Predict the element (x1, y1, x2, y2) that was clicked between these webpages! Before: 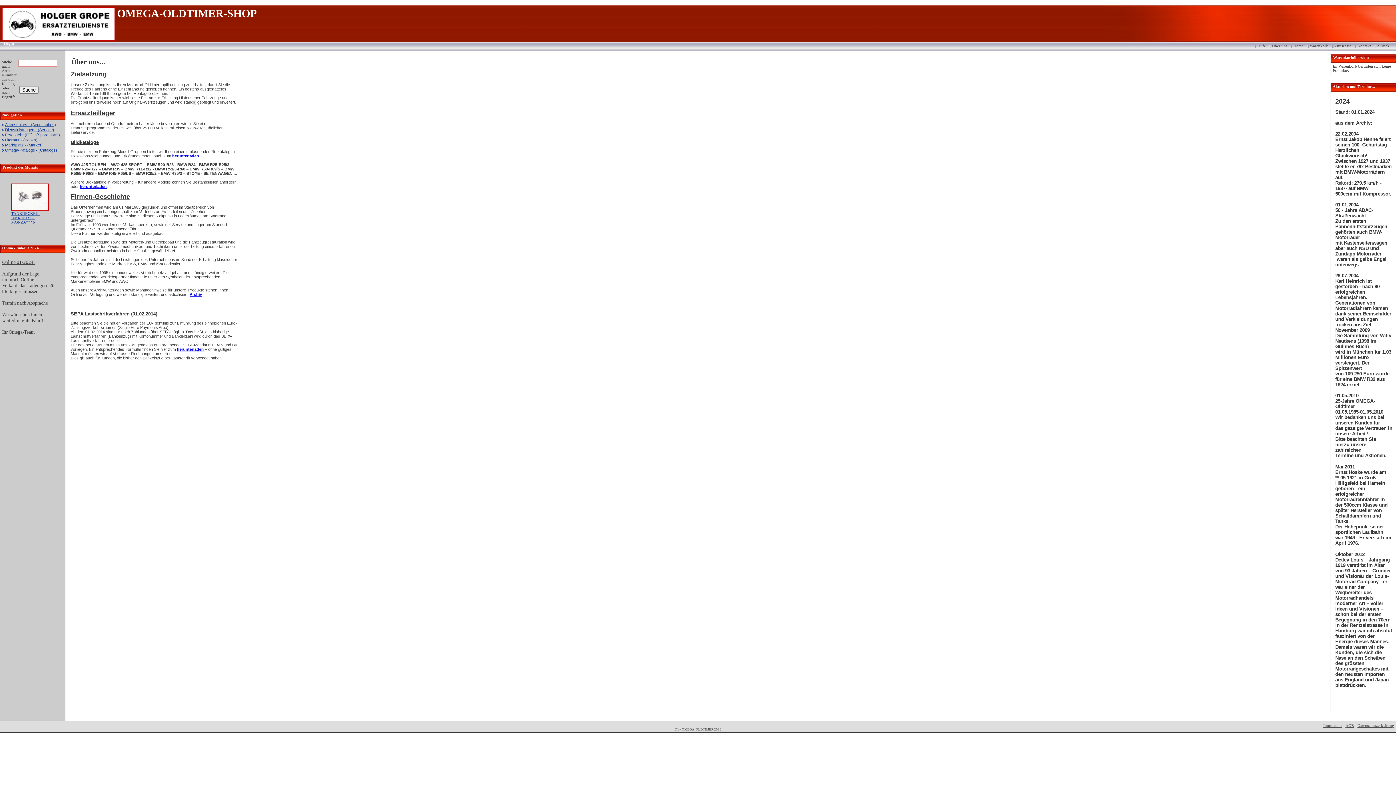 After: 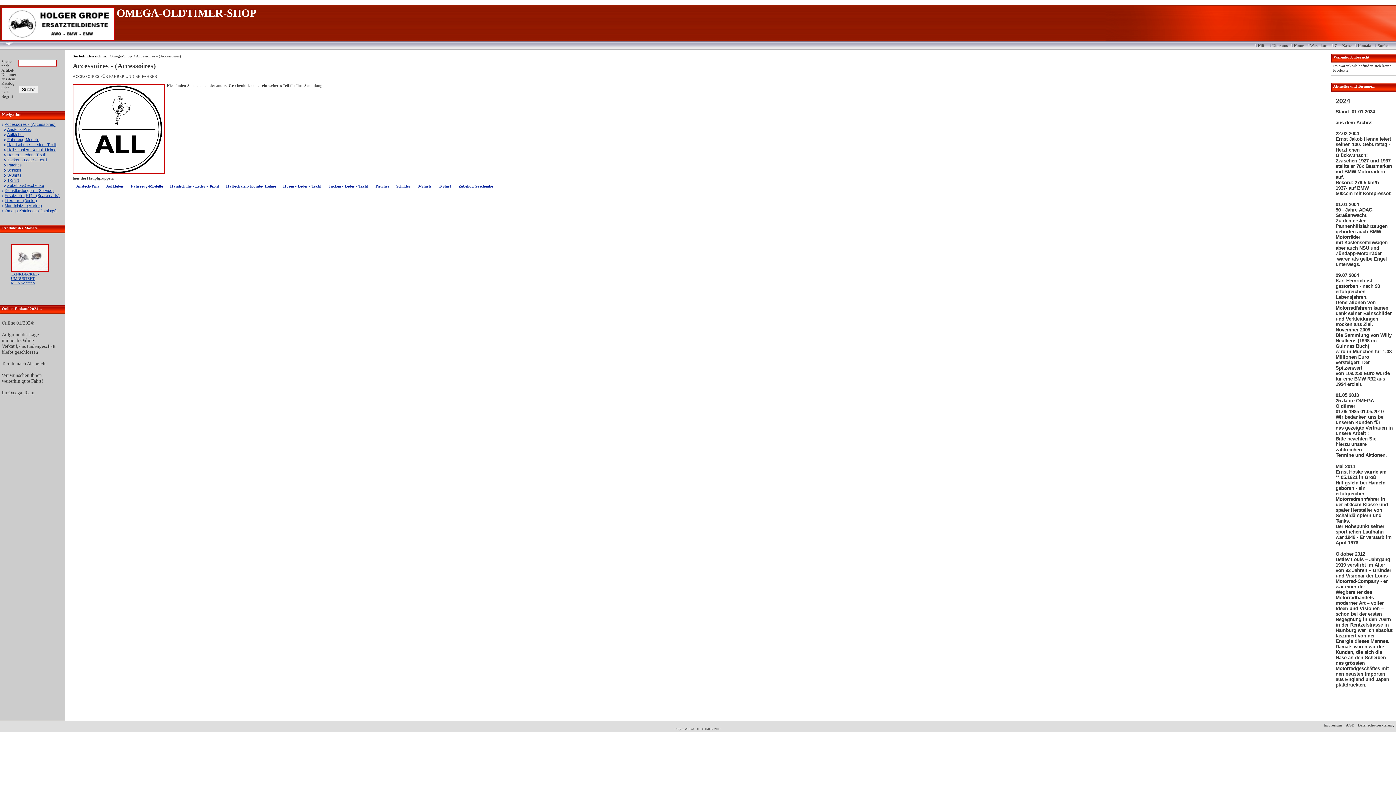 Action: label: Accessoires - (Accessoires) bbox: (2, 122, 65, 127)